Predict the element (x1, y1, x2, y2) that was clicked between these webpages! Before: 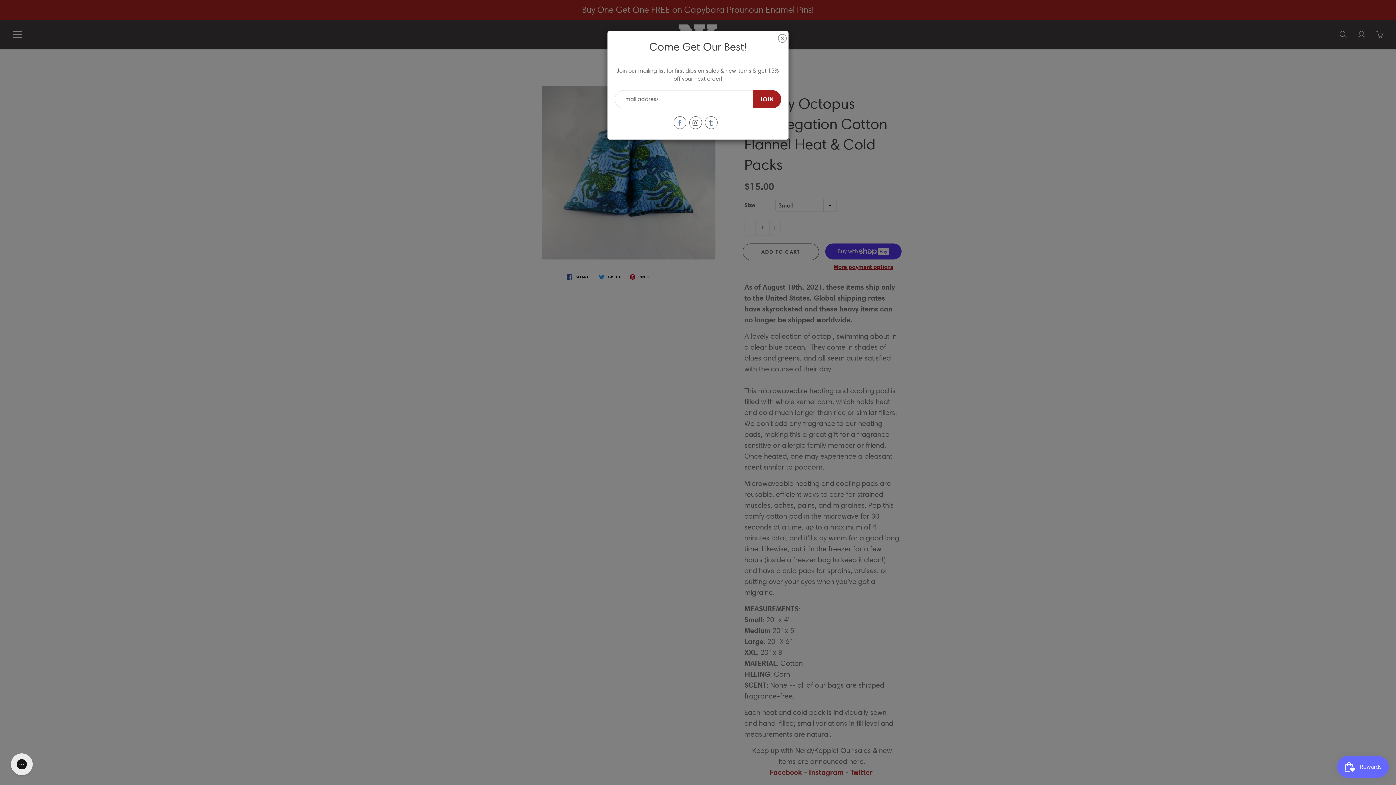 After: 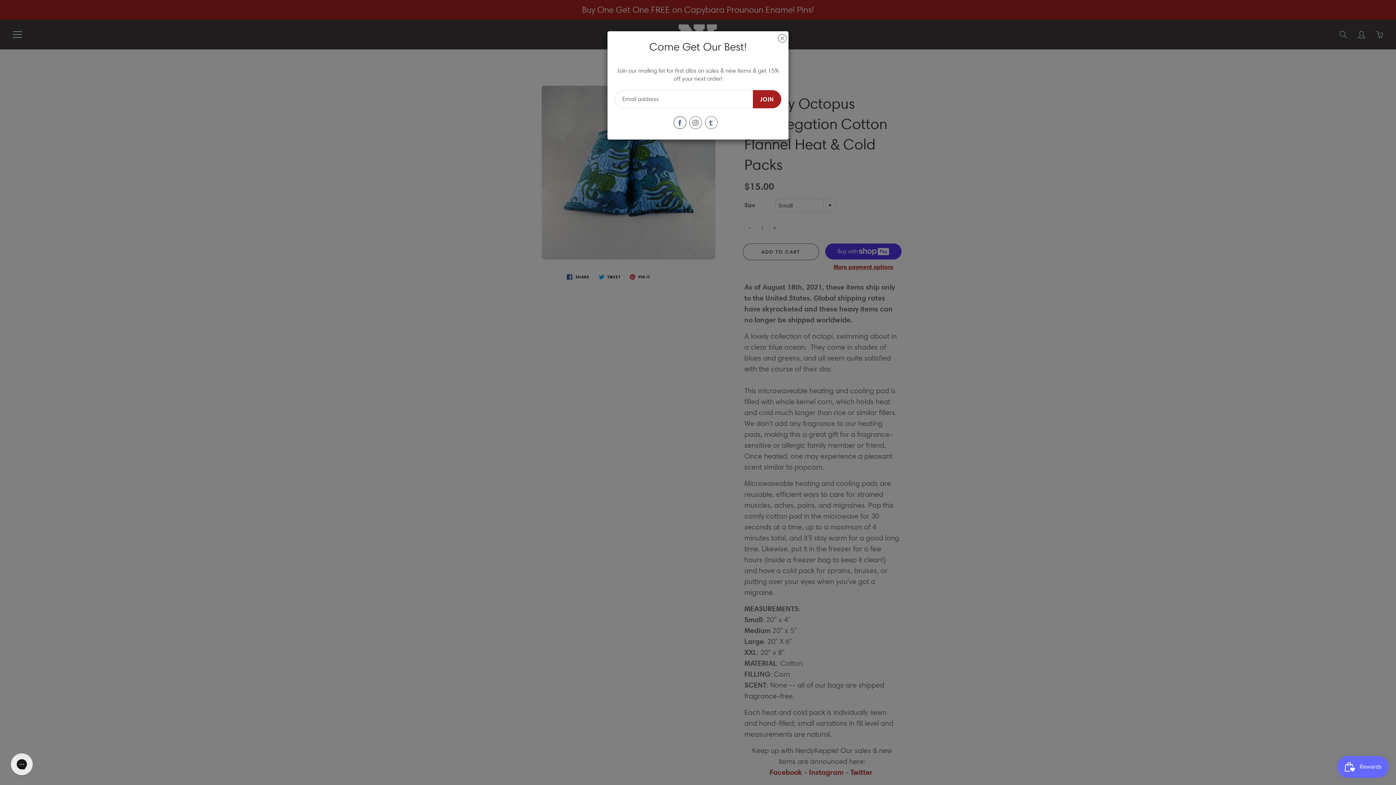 Action: bbox: (673, 116, 686, 129)